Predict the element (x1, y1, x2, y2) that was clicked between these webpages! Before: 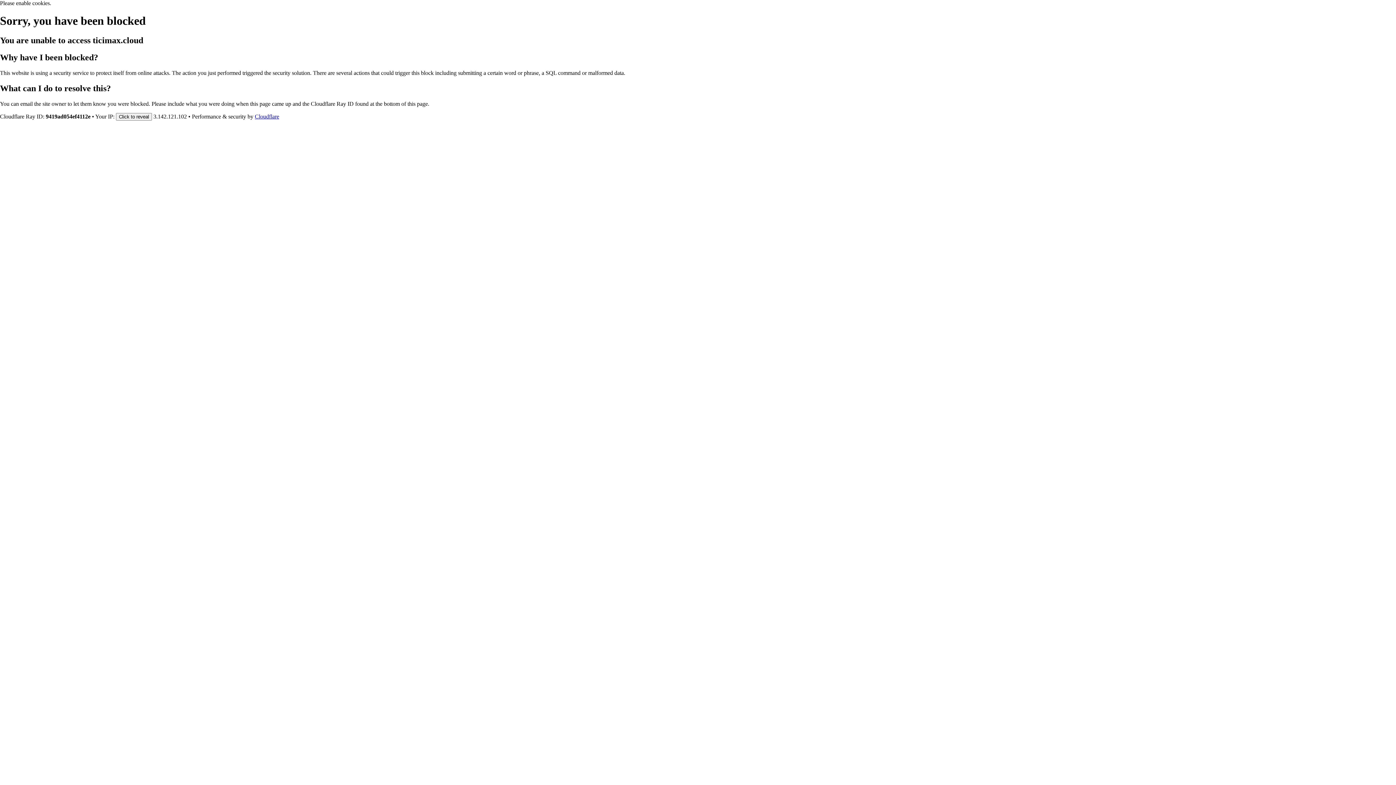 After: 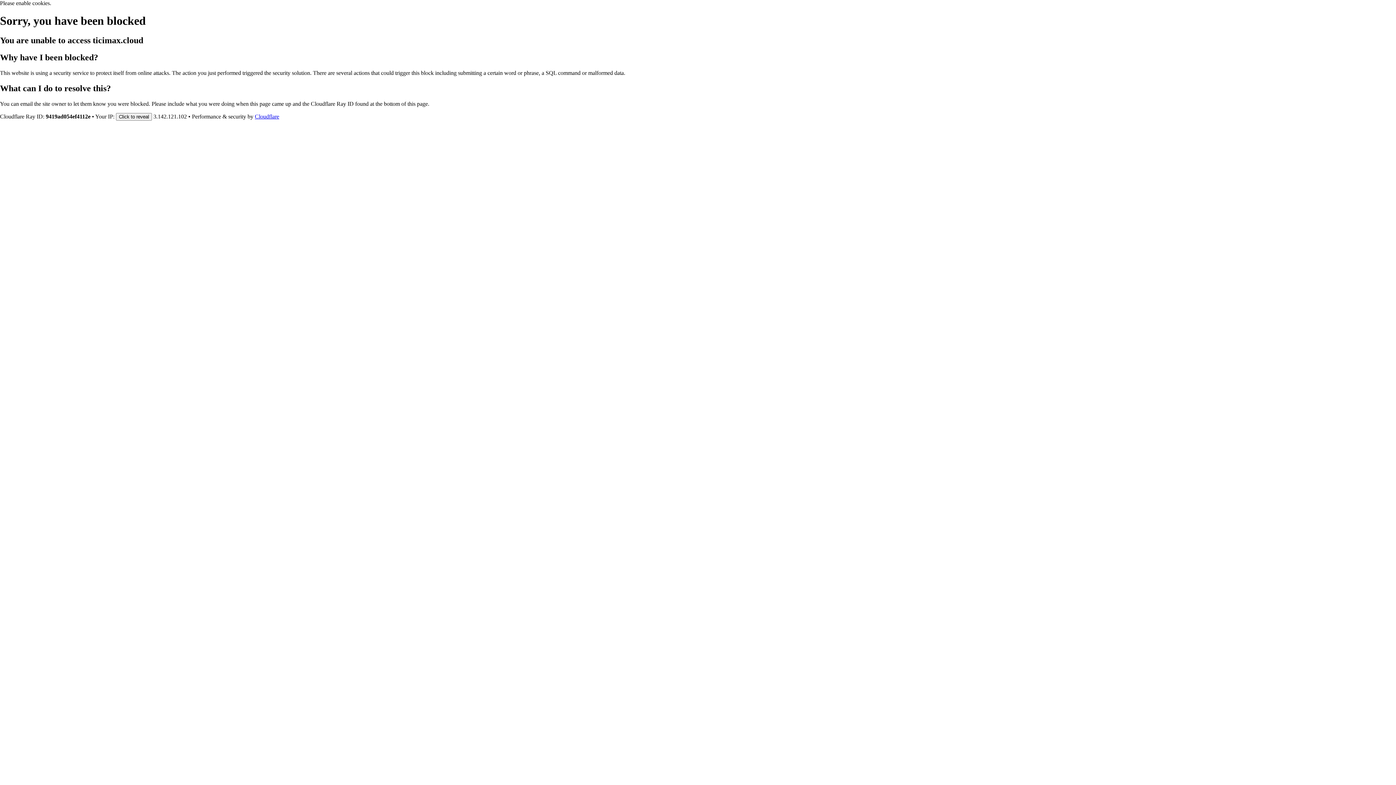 Action: bbox: (254, 113, 279, 119) label: Cloudflare